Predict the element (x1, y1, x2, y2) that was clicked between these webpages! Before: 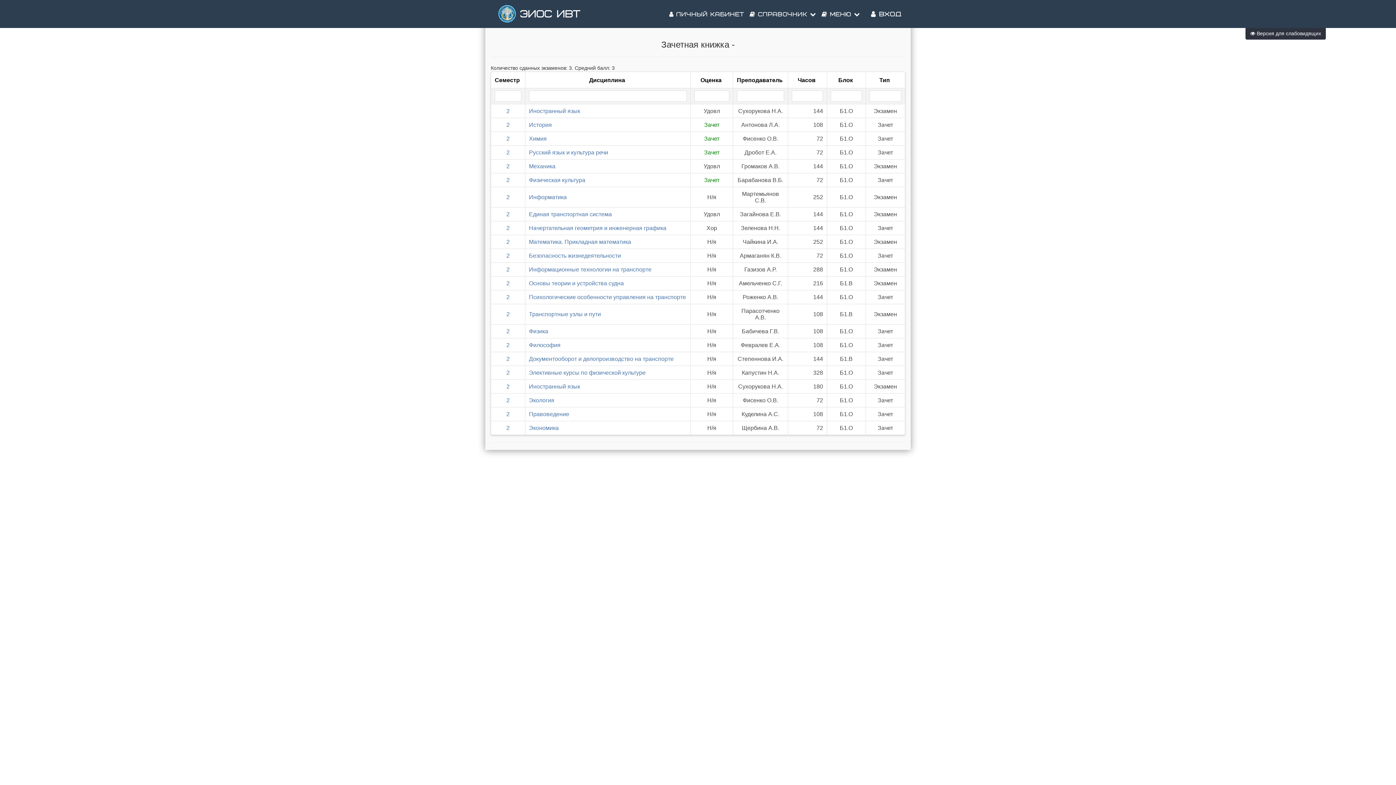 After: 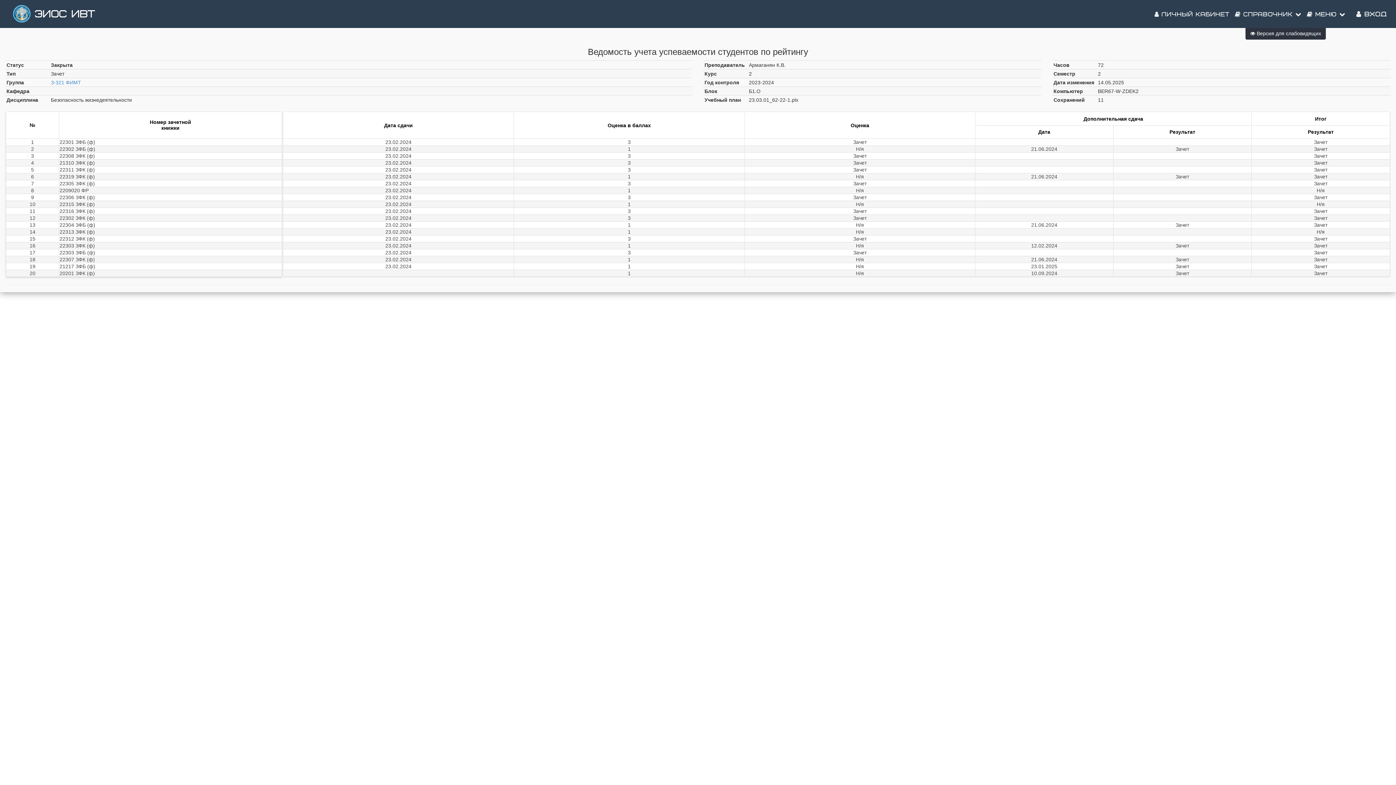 Action: label: Безопасность жизнедеятельности bbox: (529, 252, 621, 258)